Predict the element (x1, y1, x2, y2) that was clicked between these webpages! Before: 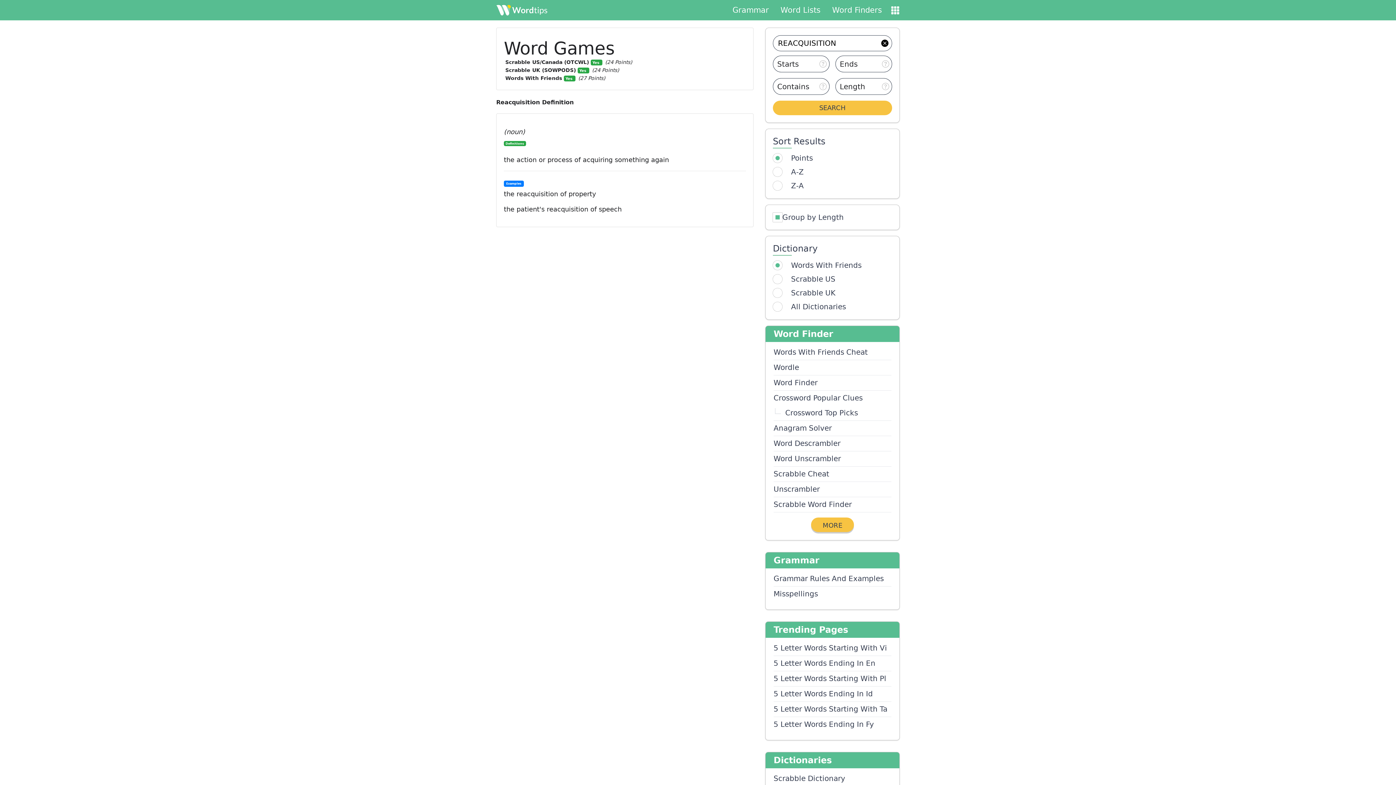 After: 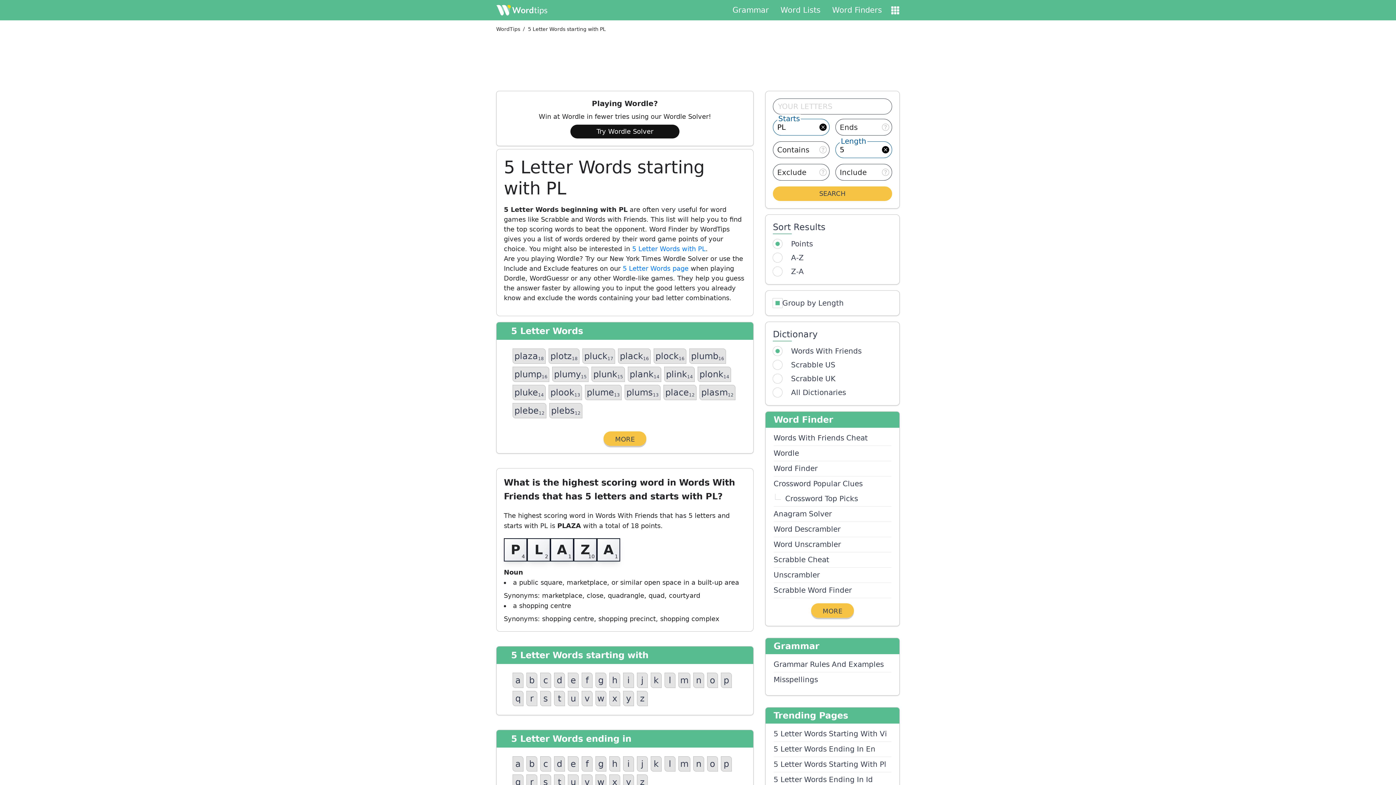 Action: bbox: (773, 671, 891, 686) label: 5 Letter Words Starting With Pl